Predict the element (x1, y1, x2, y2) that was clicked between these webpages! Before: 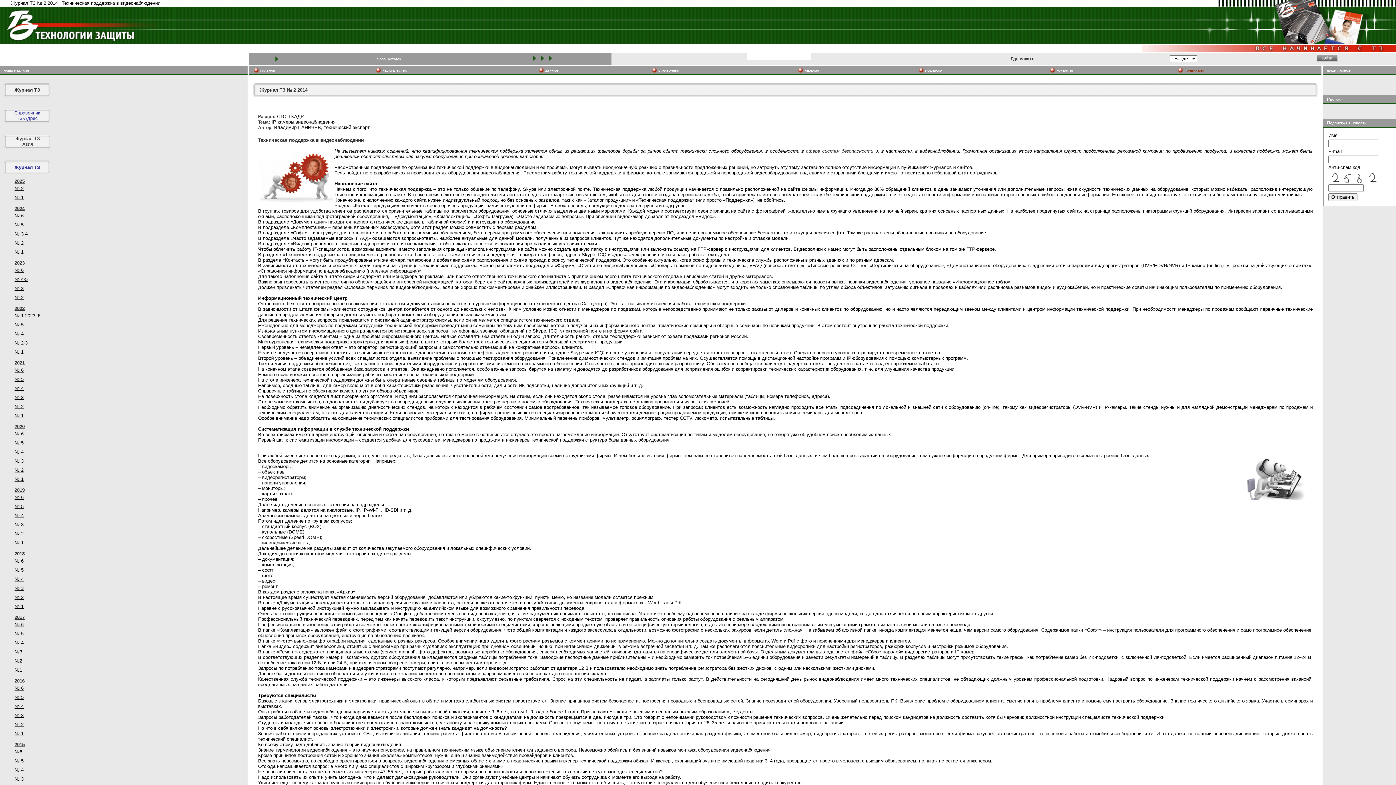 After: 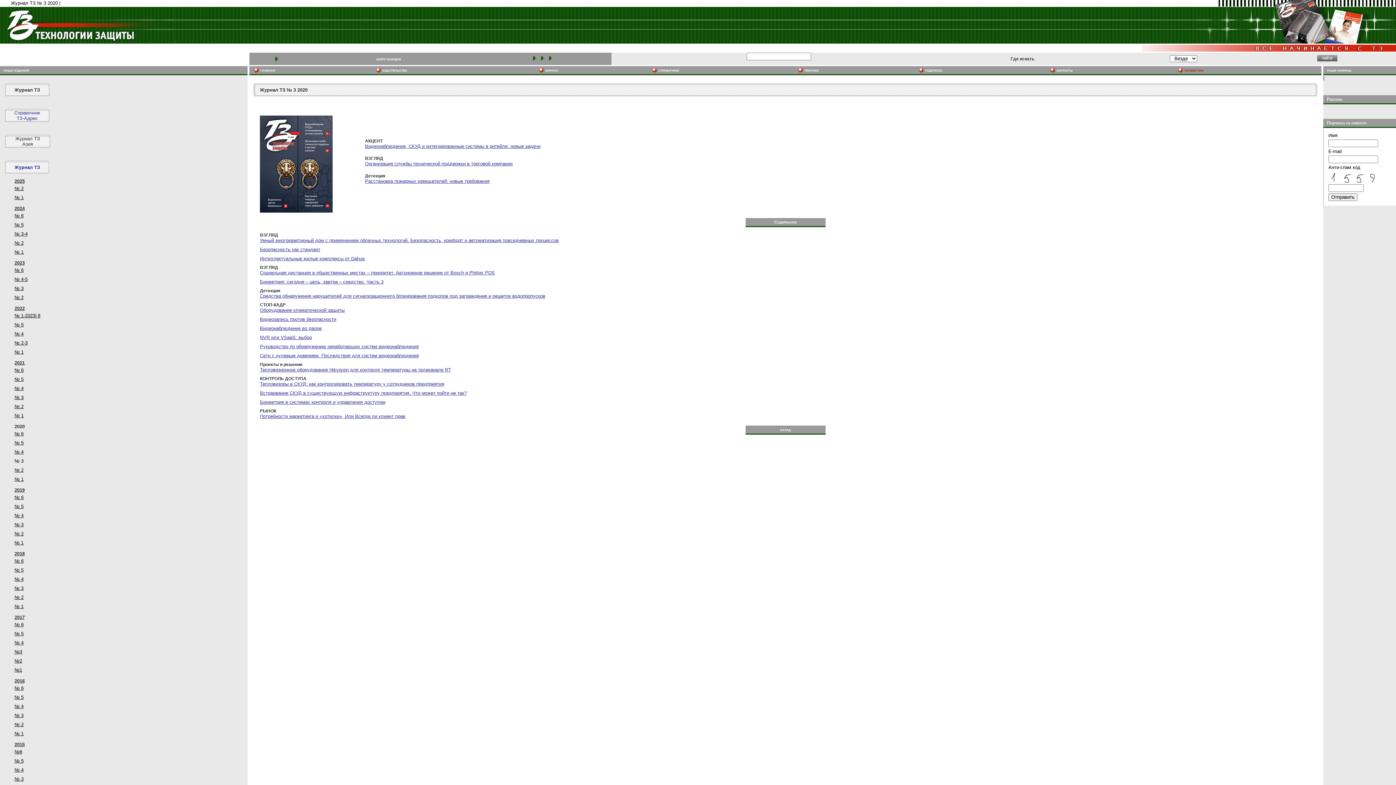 Action: bbox: (14, 458, 23, 464) label: № 3